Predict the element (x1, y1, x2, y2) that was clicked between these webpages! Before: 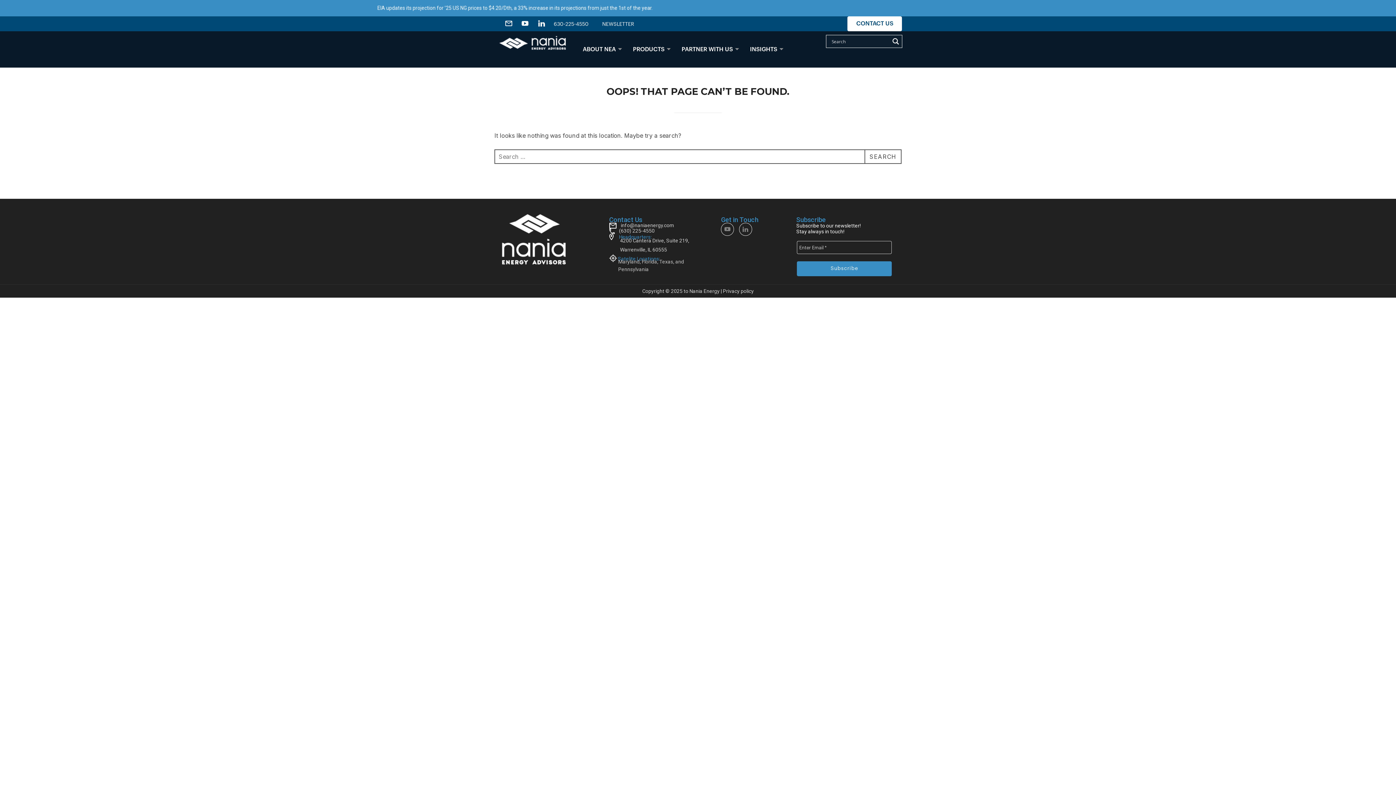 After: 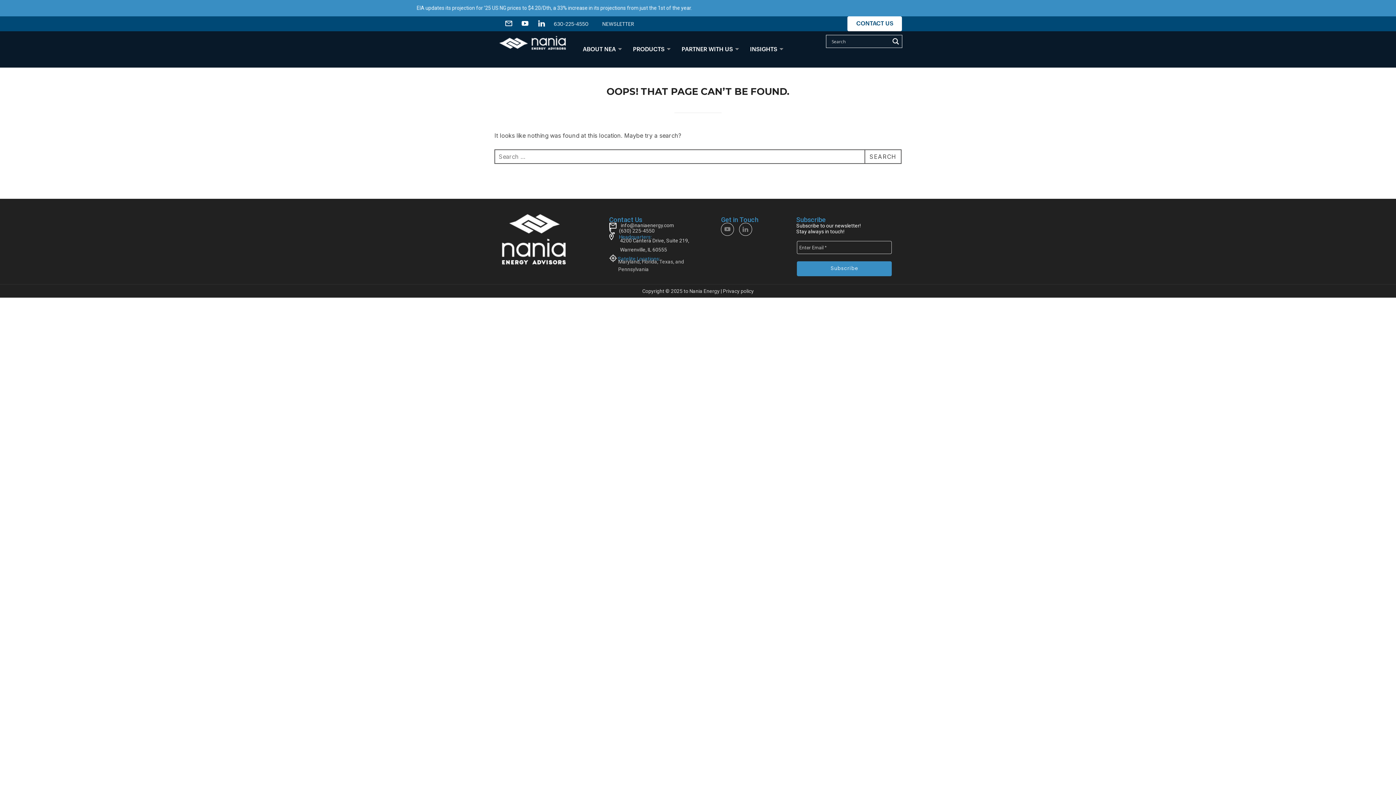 Action: bbox: (739, 222, 757, 236)